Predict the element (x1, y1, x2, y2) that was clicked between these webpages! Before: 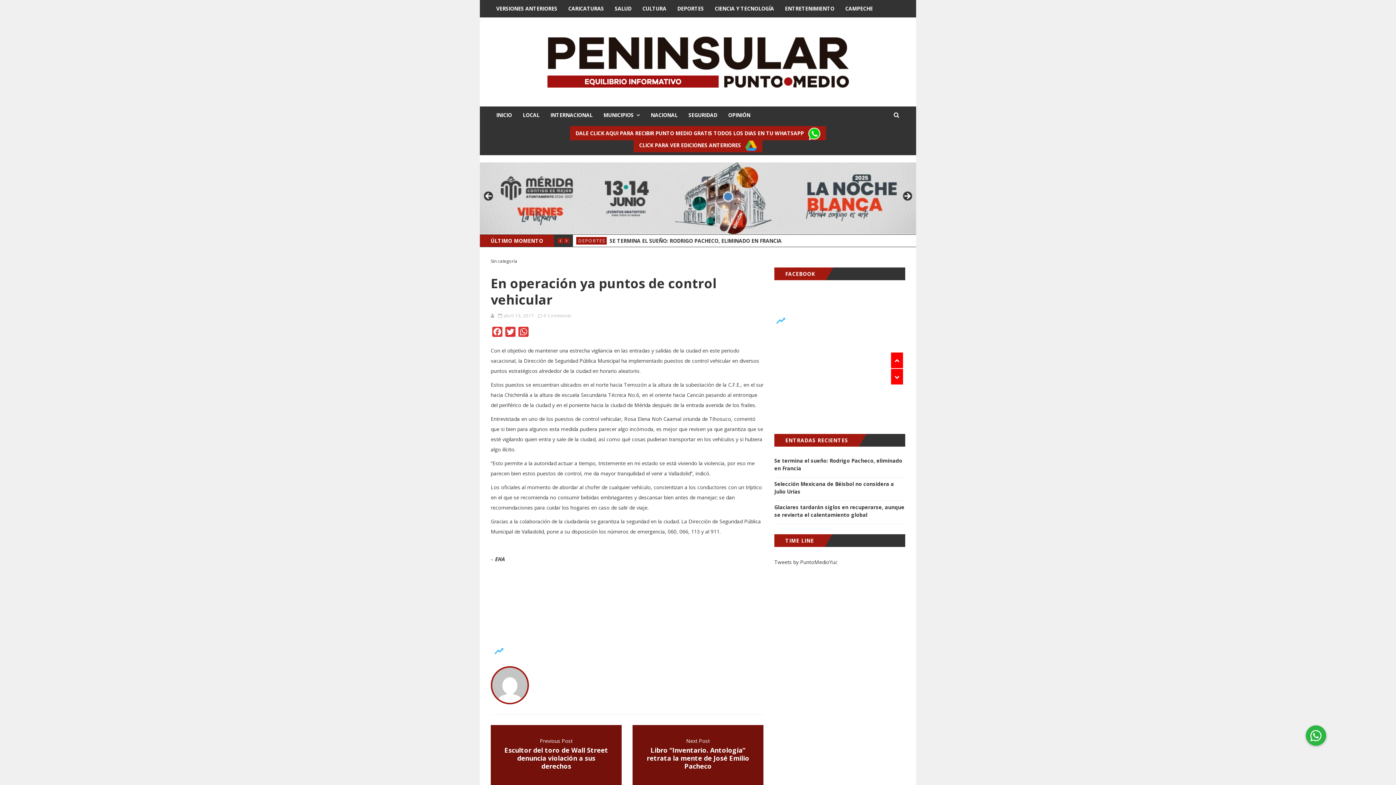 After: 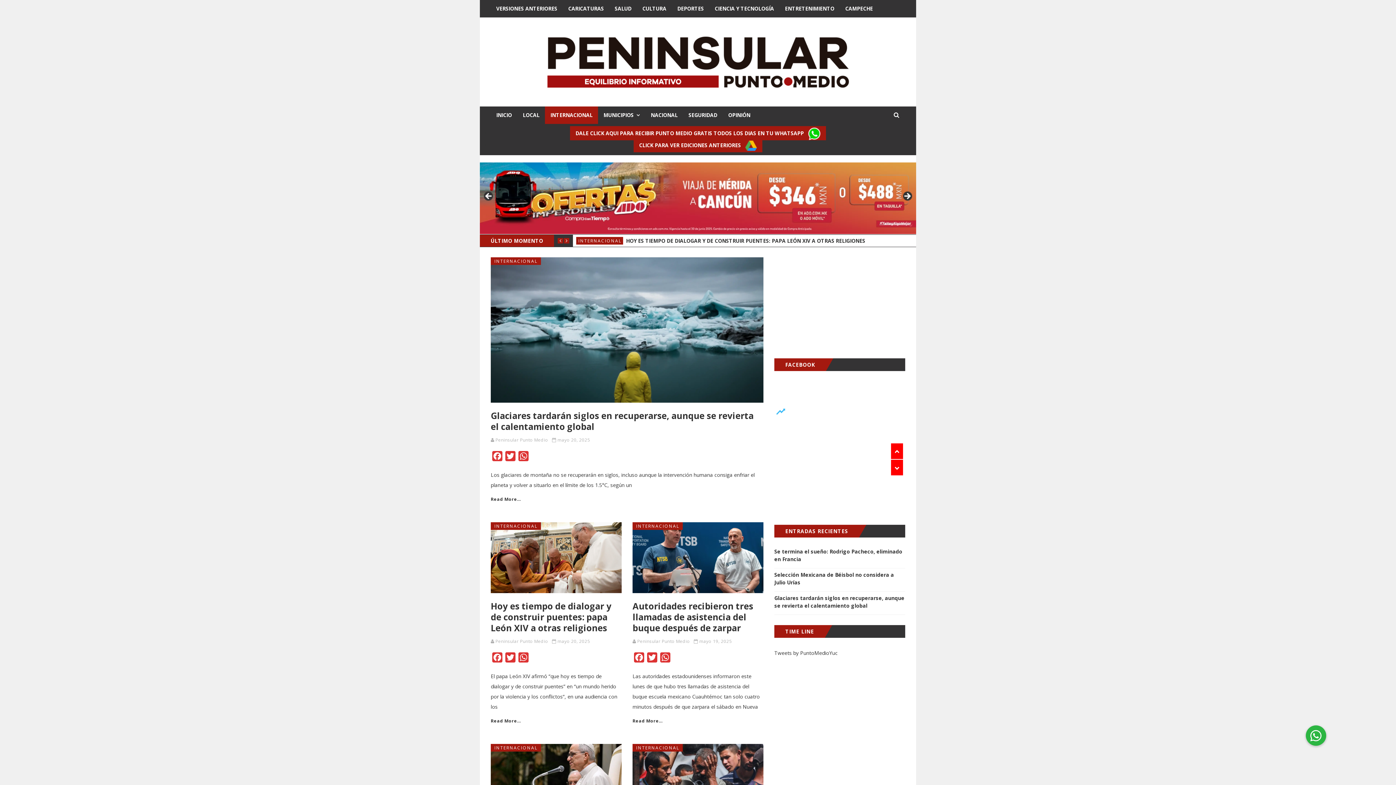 Action: bbox: (545, 106, 598, 124) label: INTERNACIONAL